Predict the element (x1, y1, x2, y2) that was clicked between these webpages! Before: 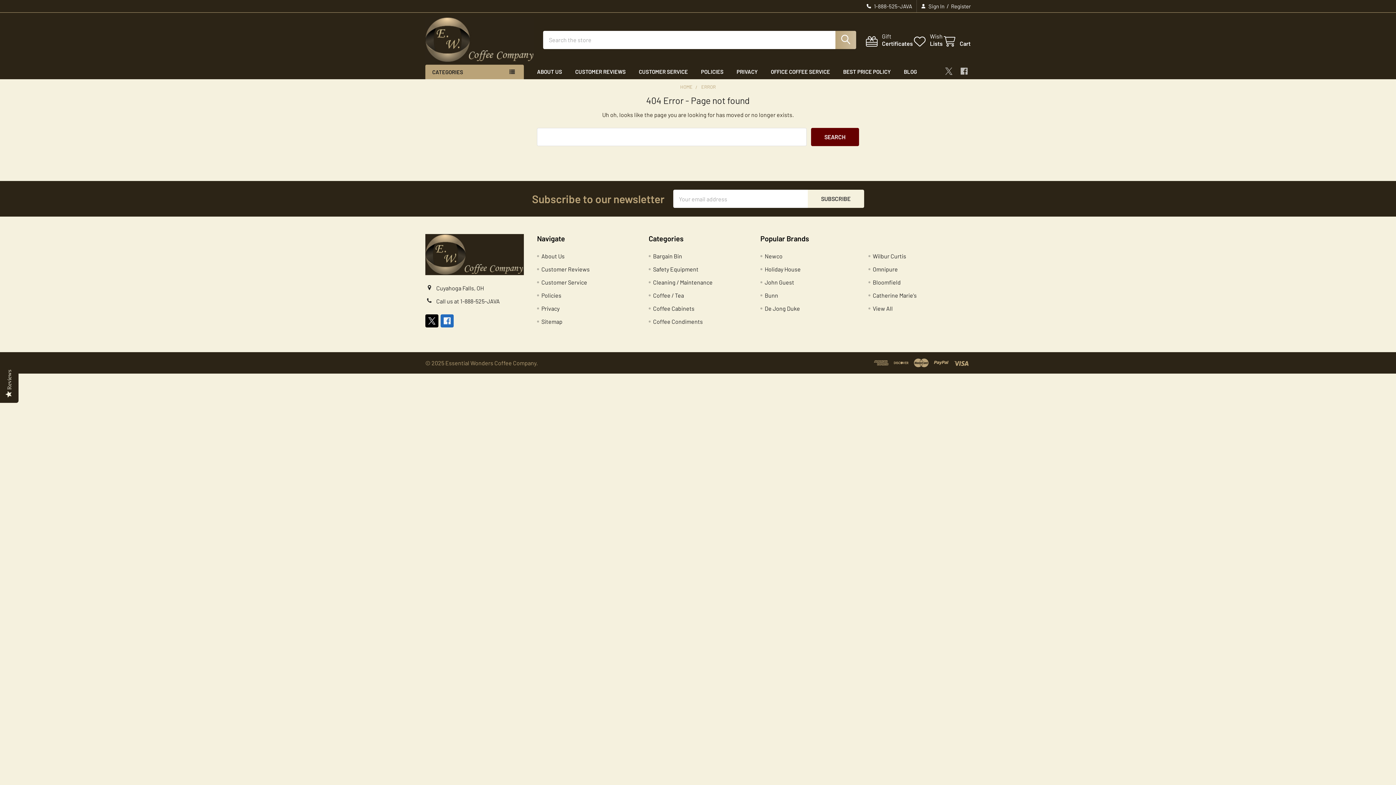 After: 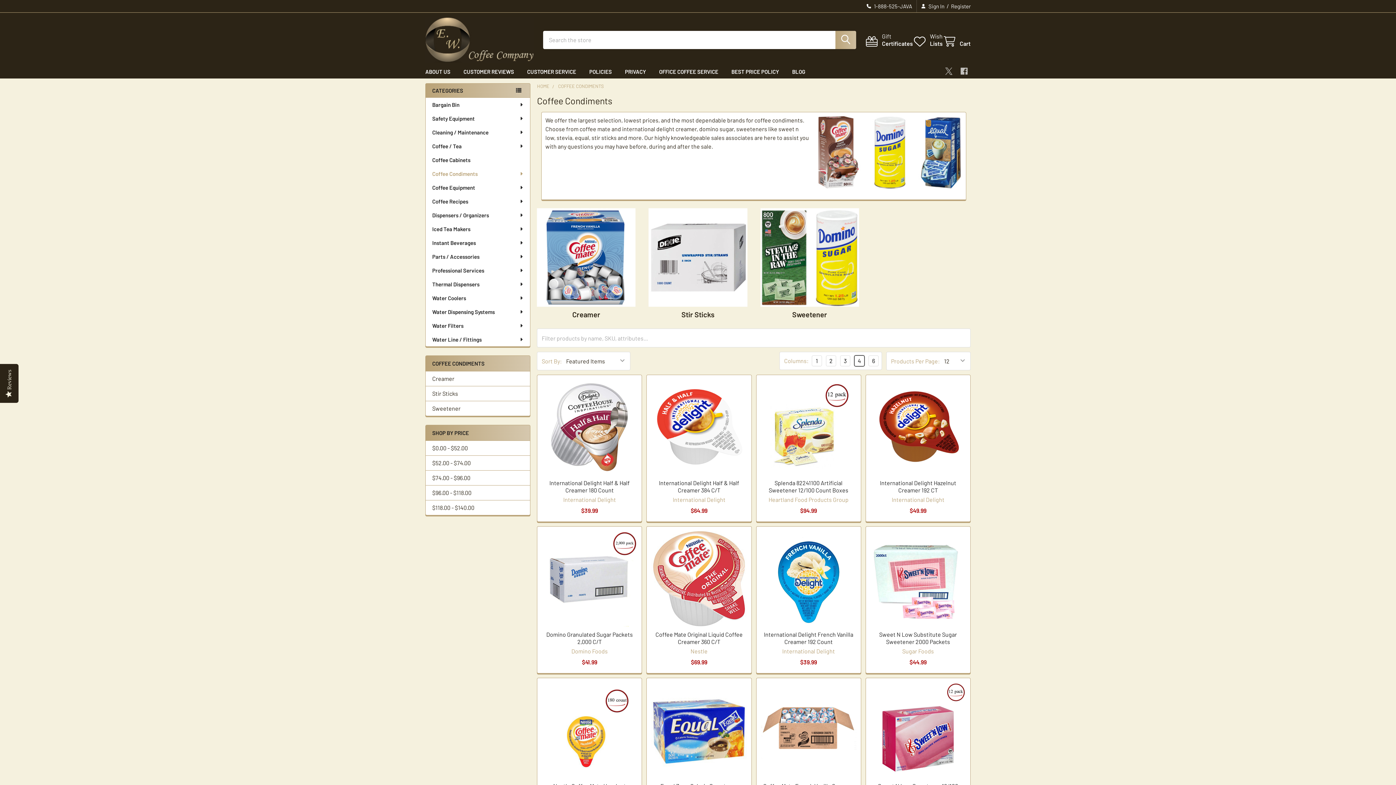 Action: bbox: (653, 318, 703, 325) label: Coffee Condiments